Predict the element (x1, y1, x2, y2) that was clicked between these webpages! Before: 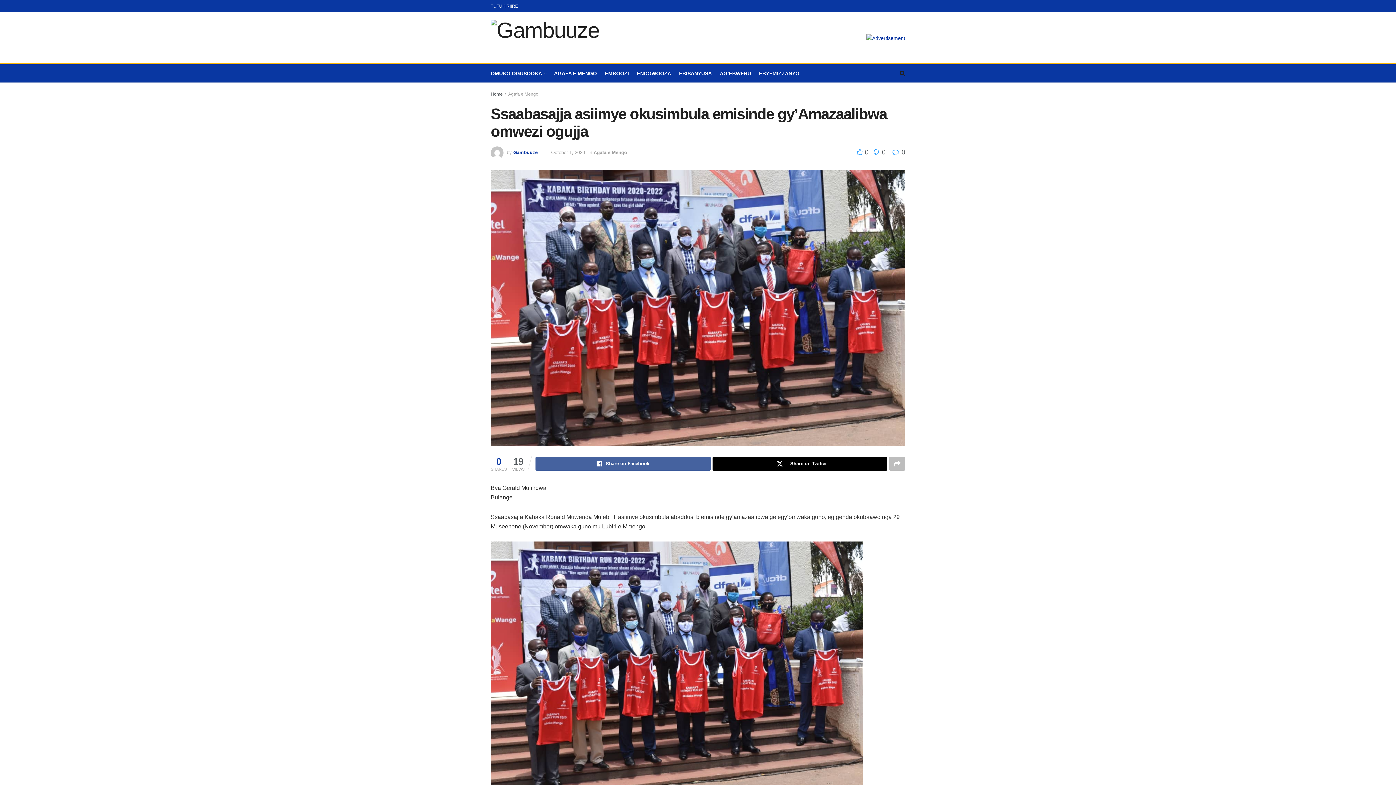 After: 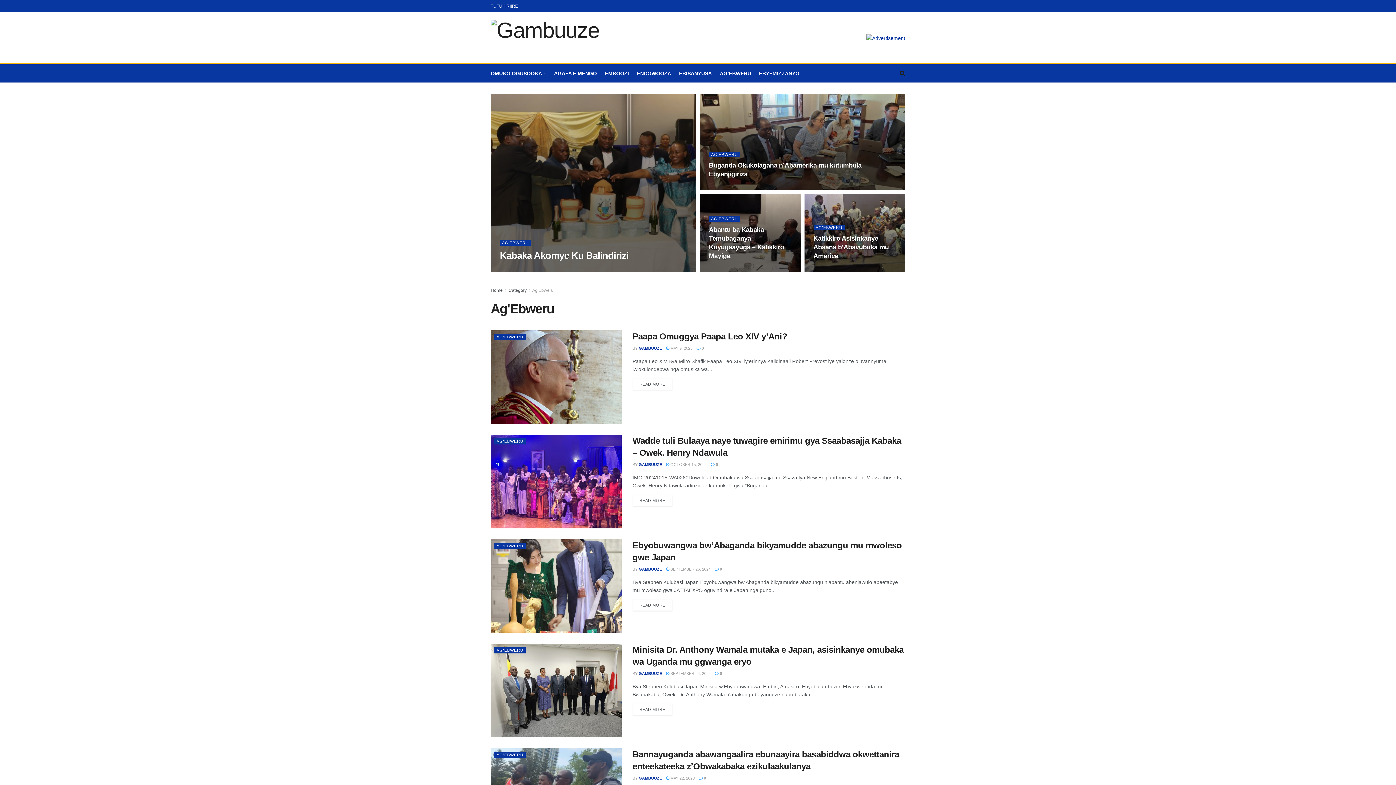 Action: bbox: (720, 68, 751, 78) label: AG’EBWERU